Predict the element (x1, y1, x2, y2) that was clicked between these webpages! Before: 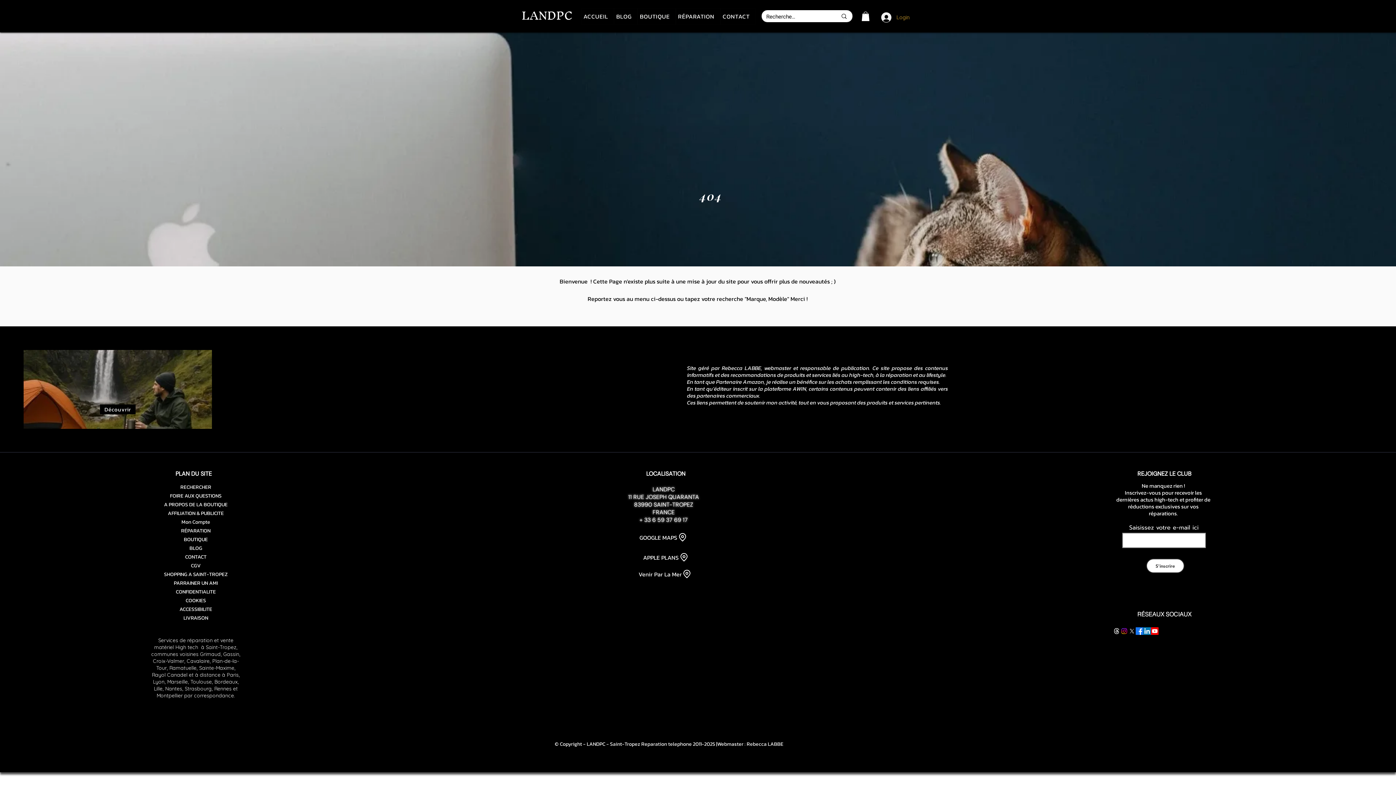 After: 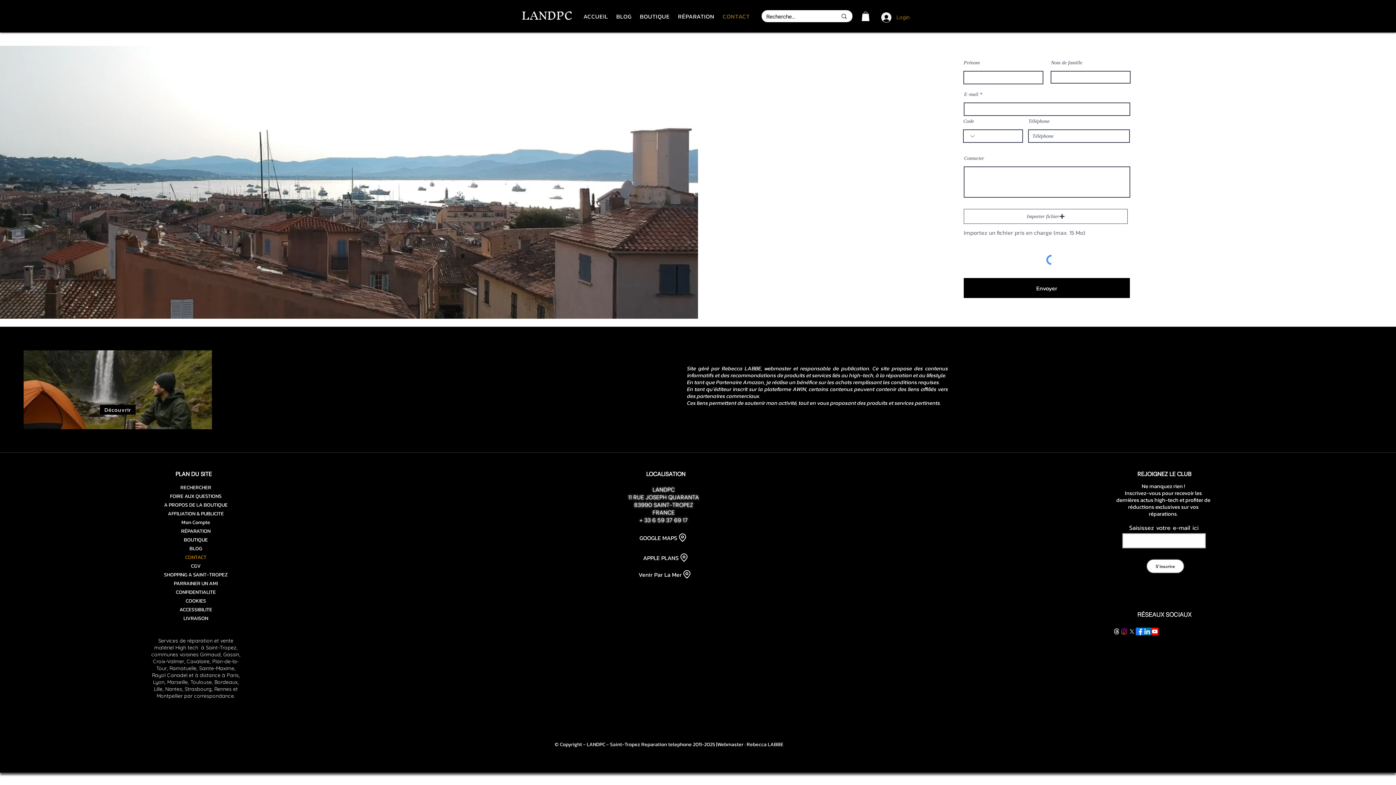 Action: bbox: (720, 8, 756, 24) label: CONTACT